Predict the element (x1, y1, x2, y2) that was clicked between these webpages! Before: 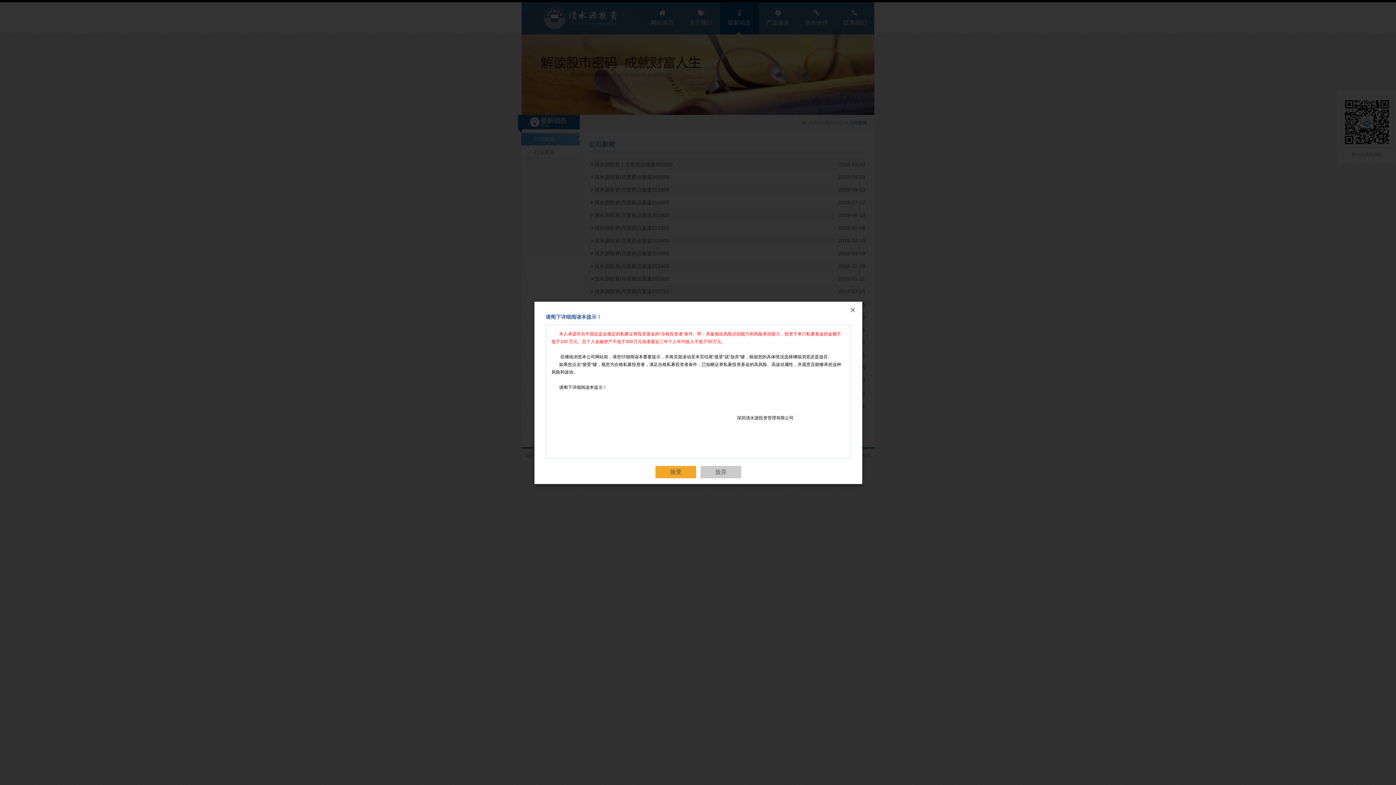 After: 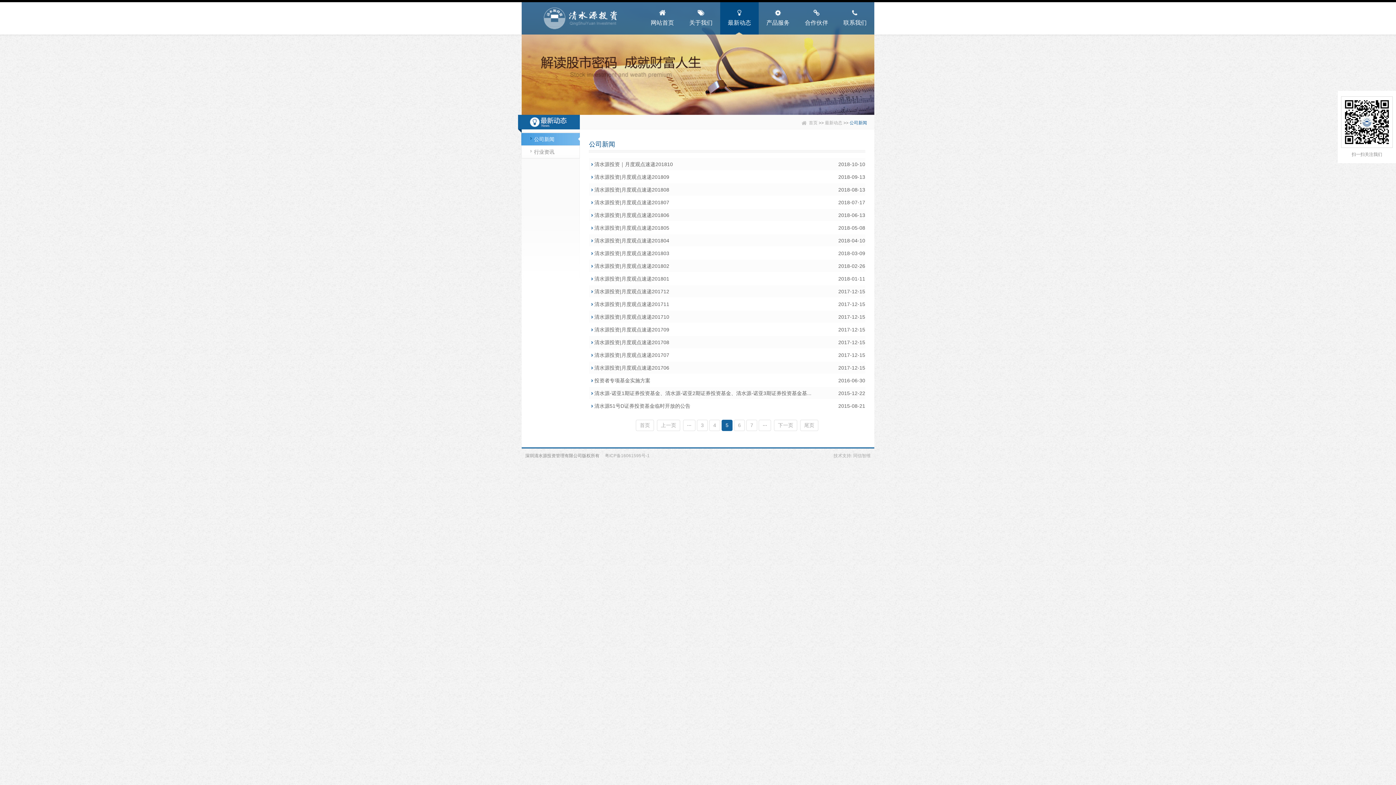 Action: label: 接受 bbox: (655, 466, 696, 478)